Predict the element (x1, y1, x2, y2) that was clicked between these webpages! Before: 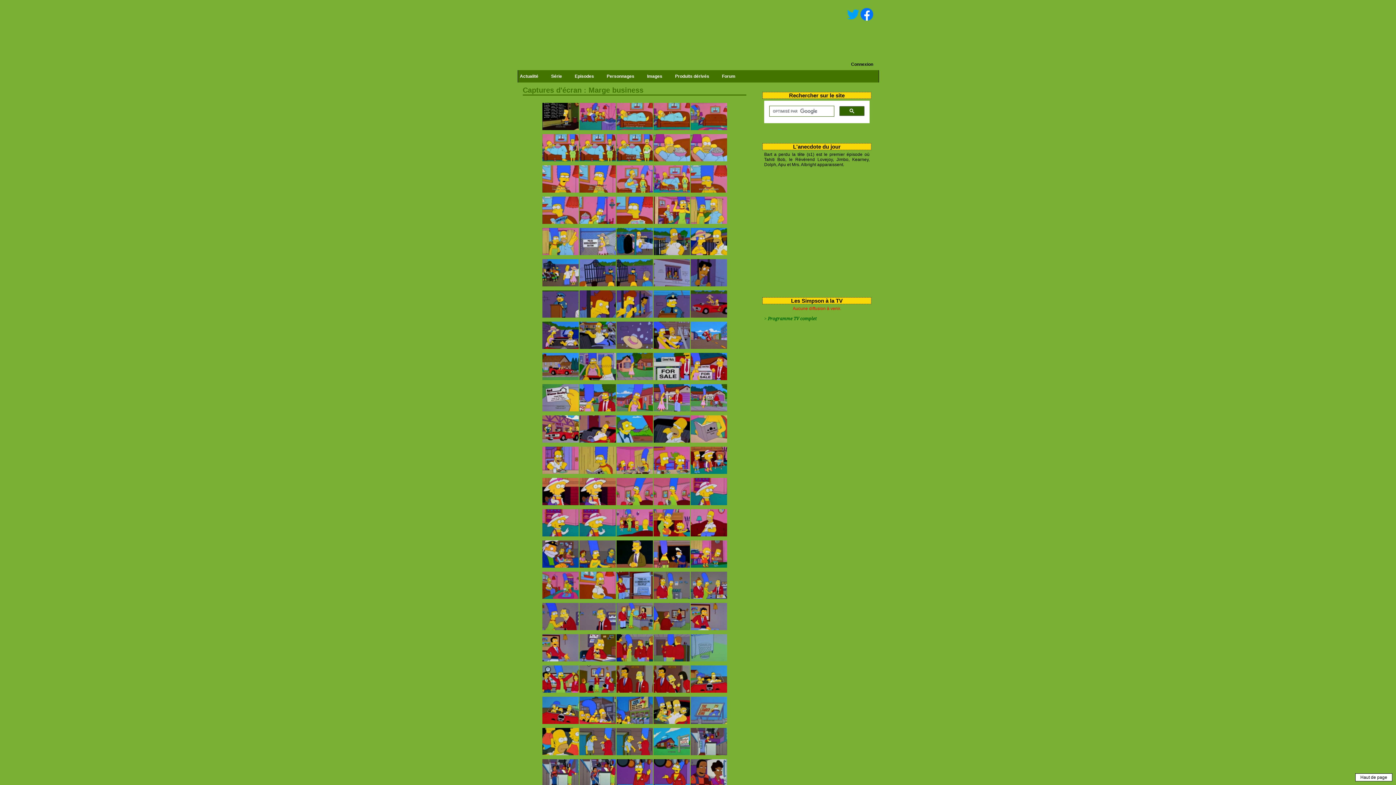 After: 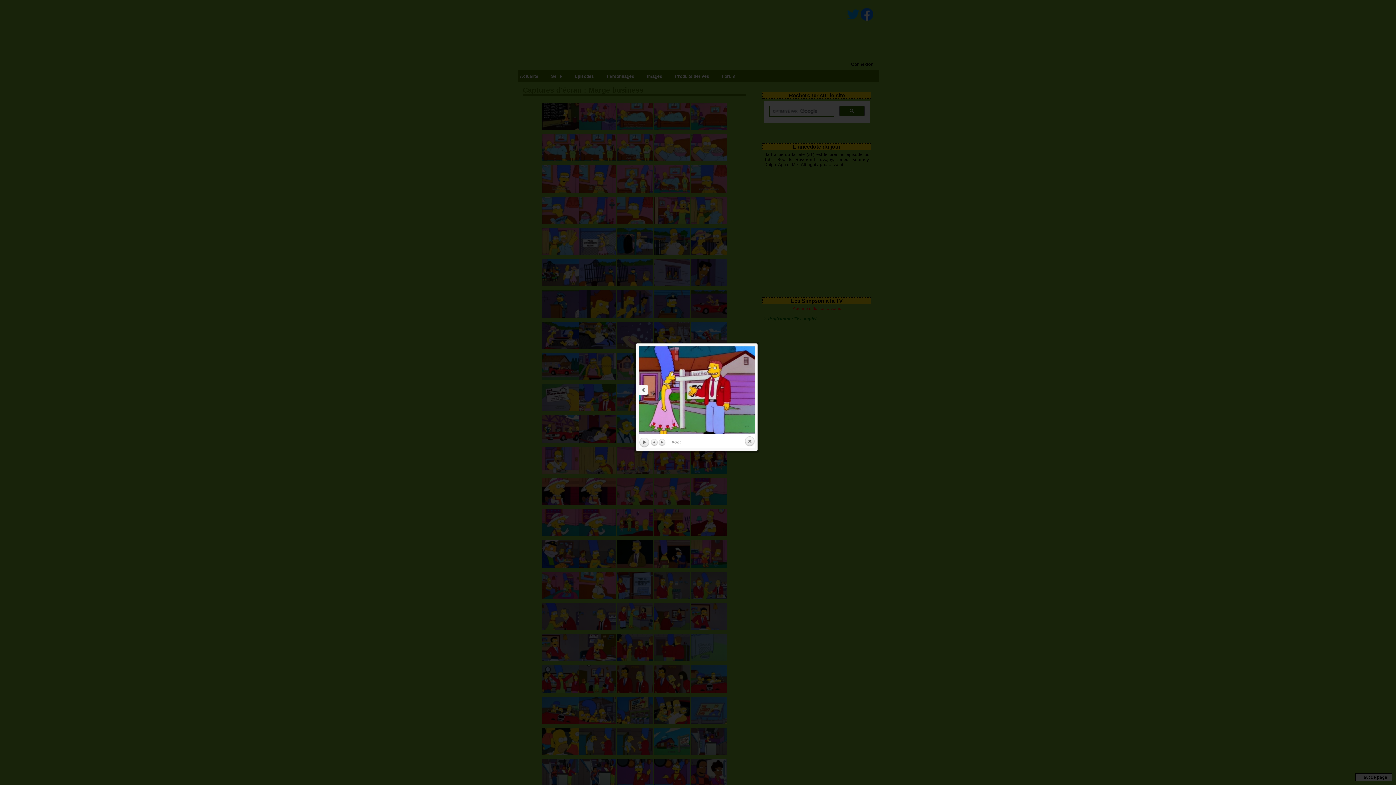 Action: bbox: (653, 407, 690, 412)